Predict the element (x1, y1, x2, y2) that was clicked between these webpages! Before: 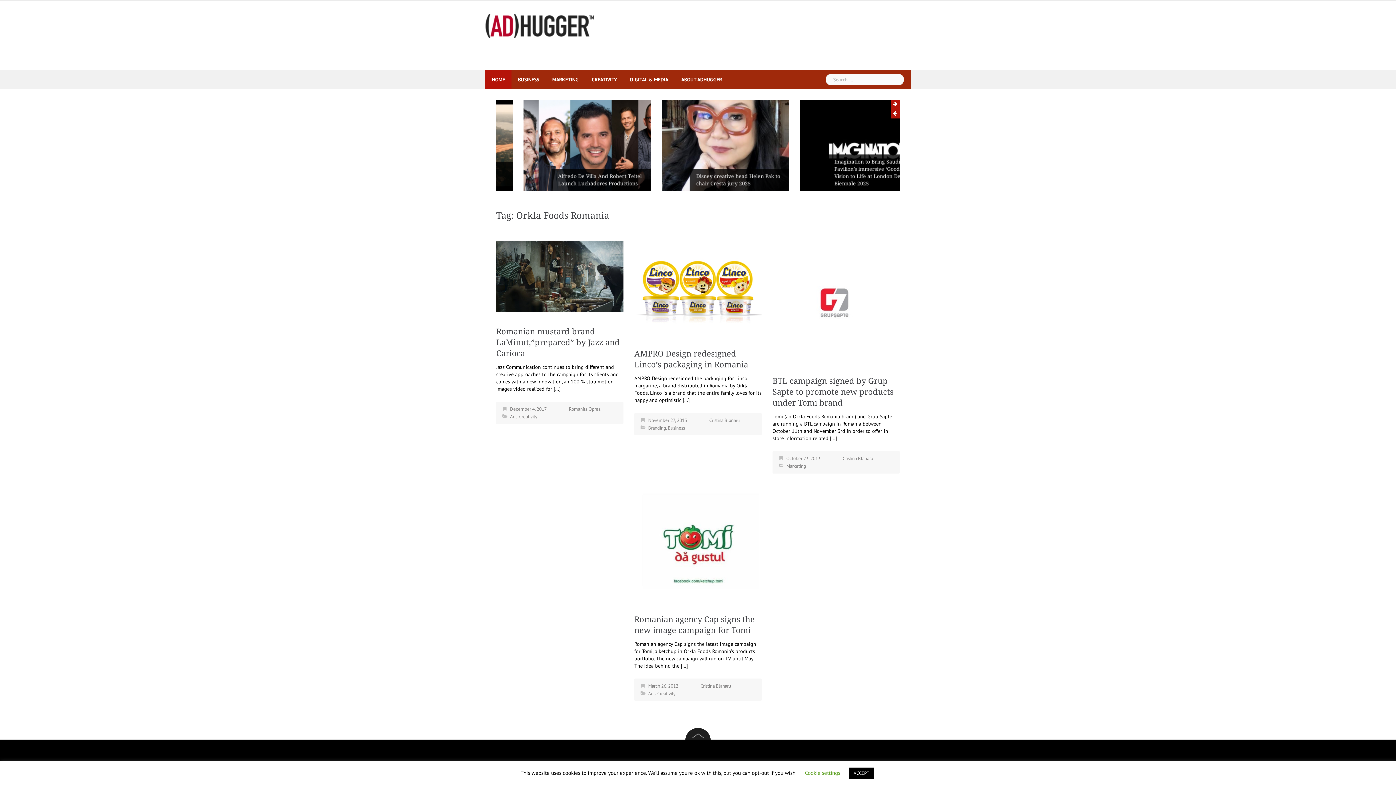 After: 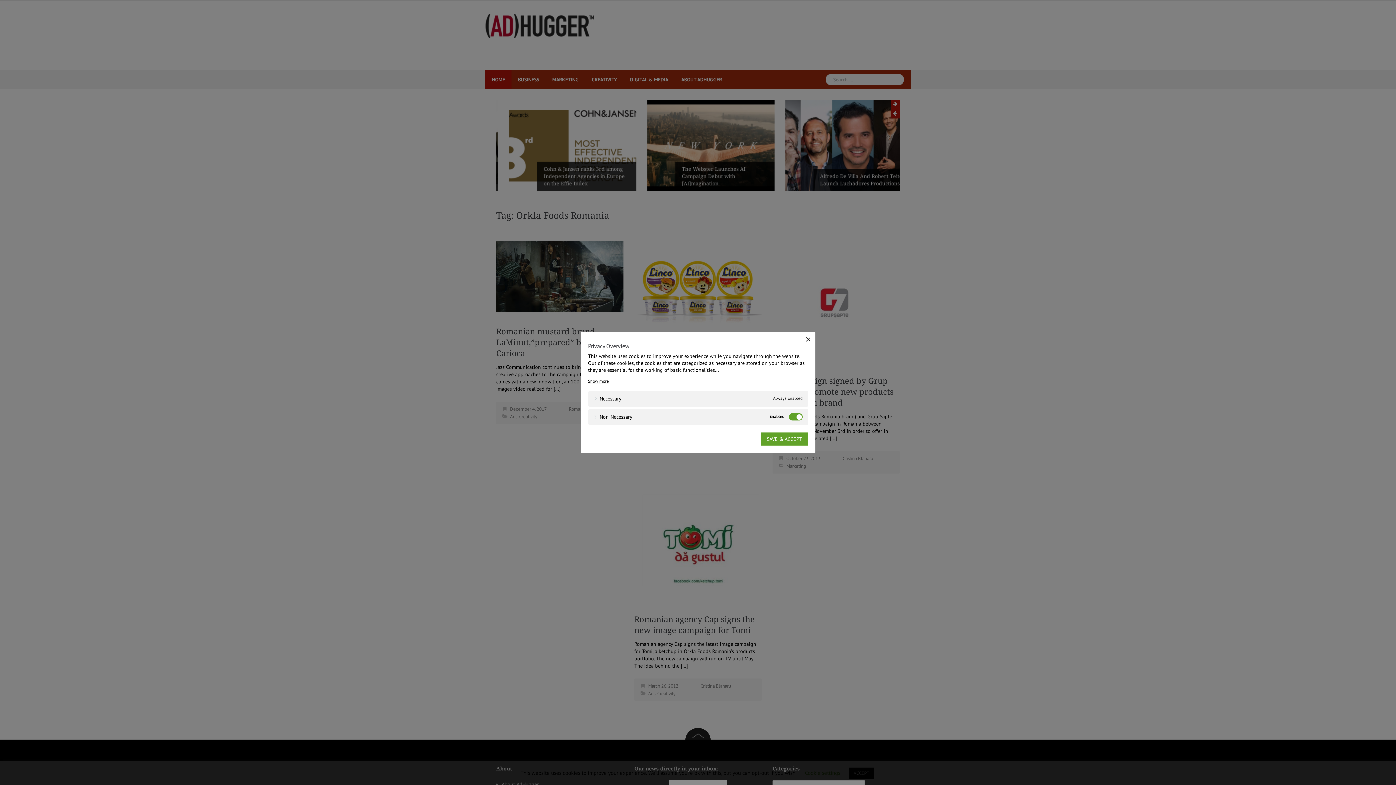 Action: bbox: (805, 769, 840, 776) label: Cookie settings